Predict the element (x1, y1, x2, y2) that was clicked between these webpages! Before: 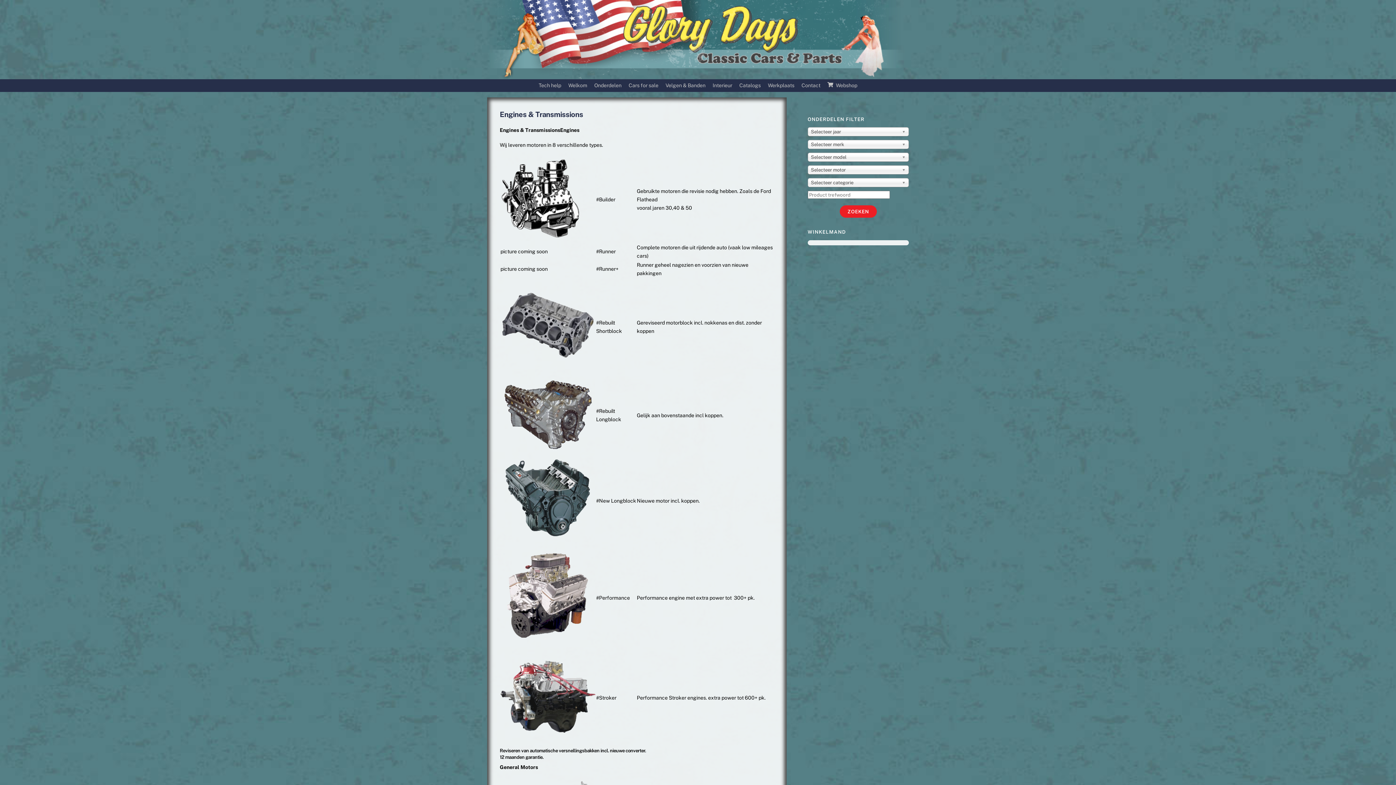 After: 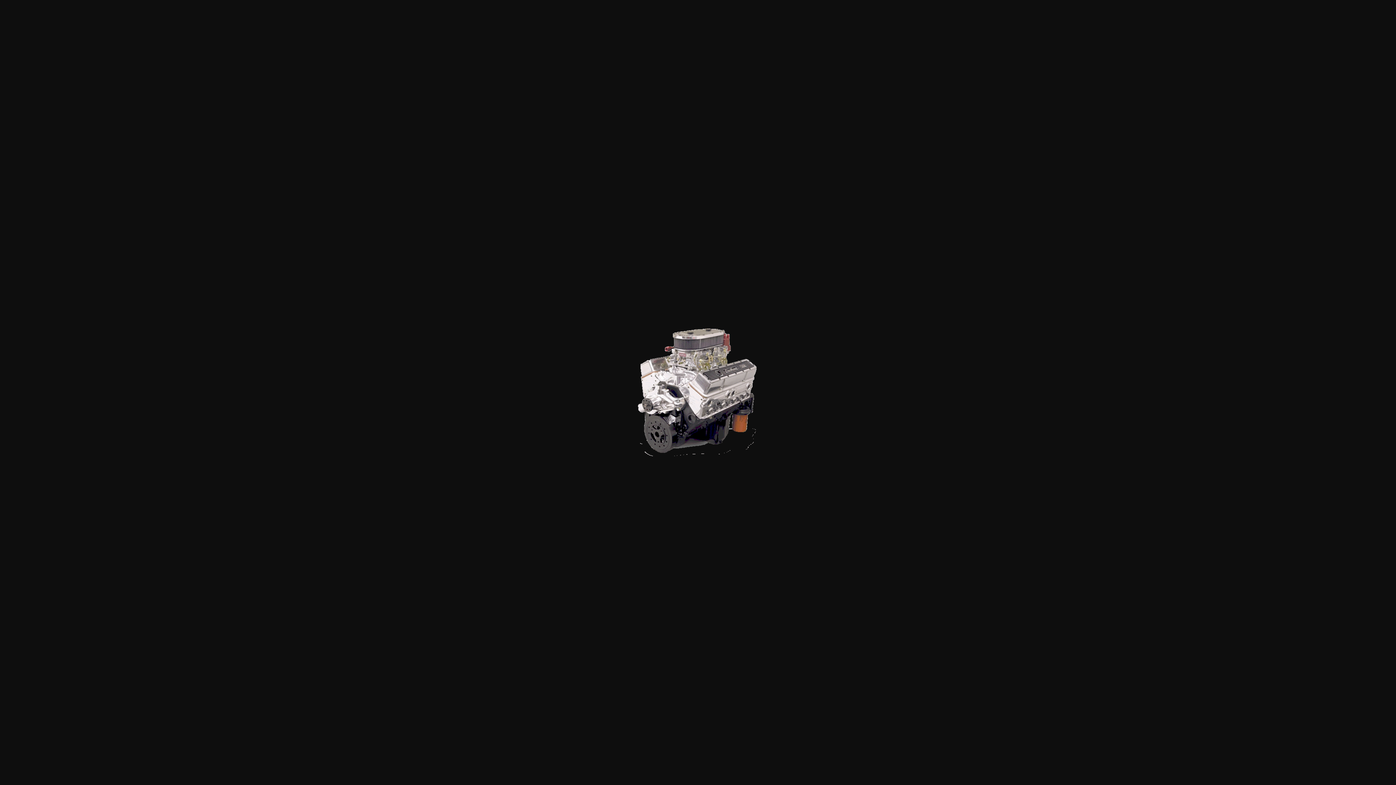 Action: bbox: (500, 641, 595, 647)